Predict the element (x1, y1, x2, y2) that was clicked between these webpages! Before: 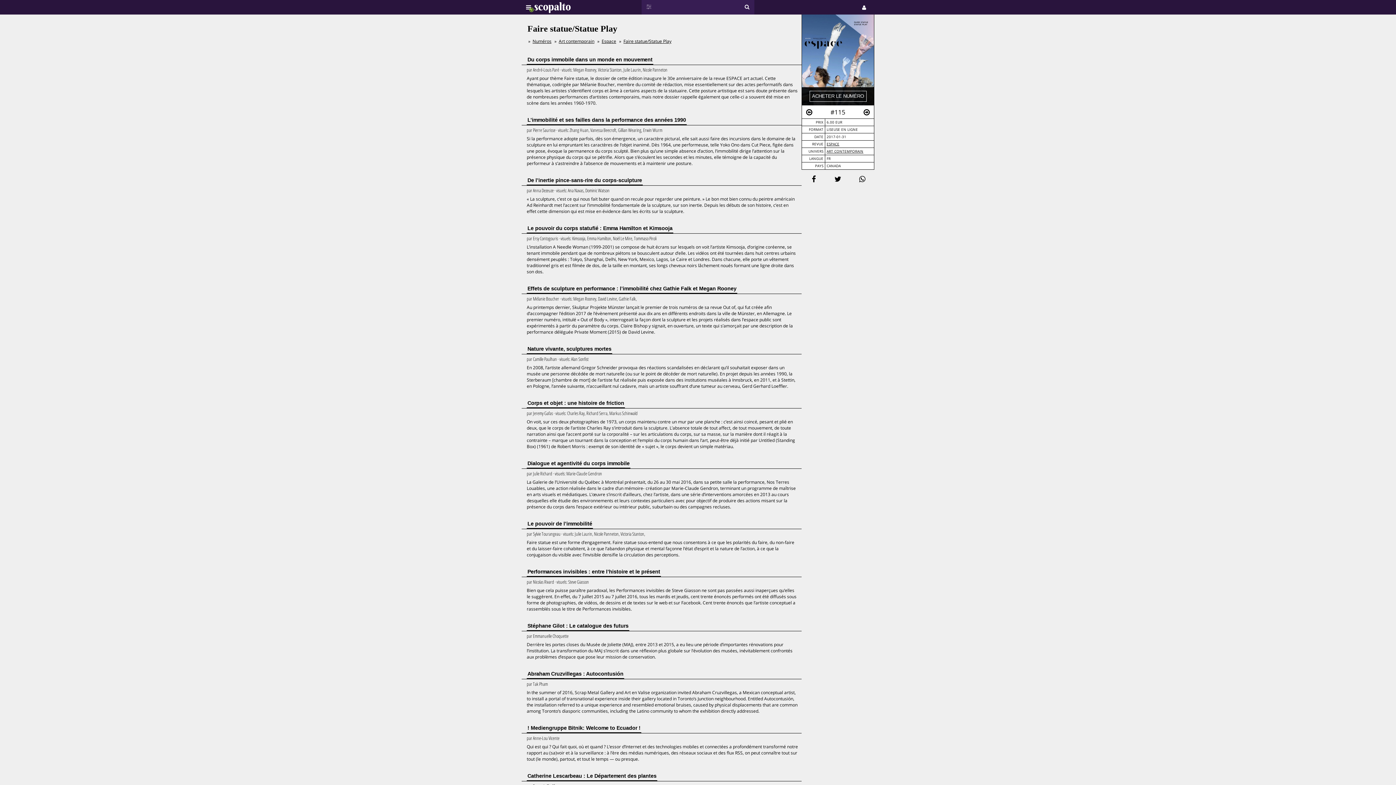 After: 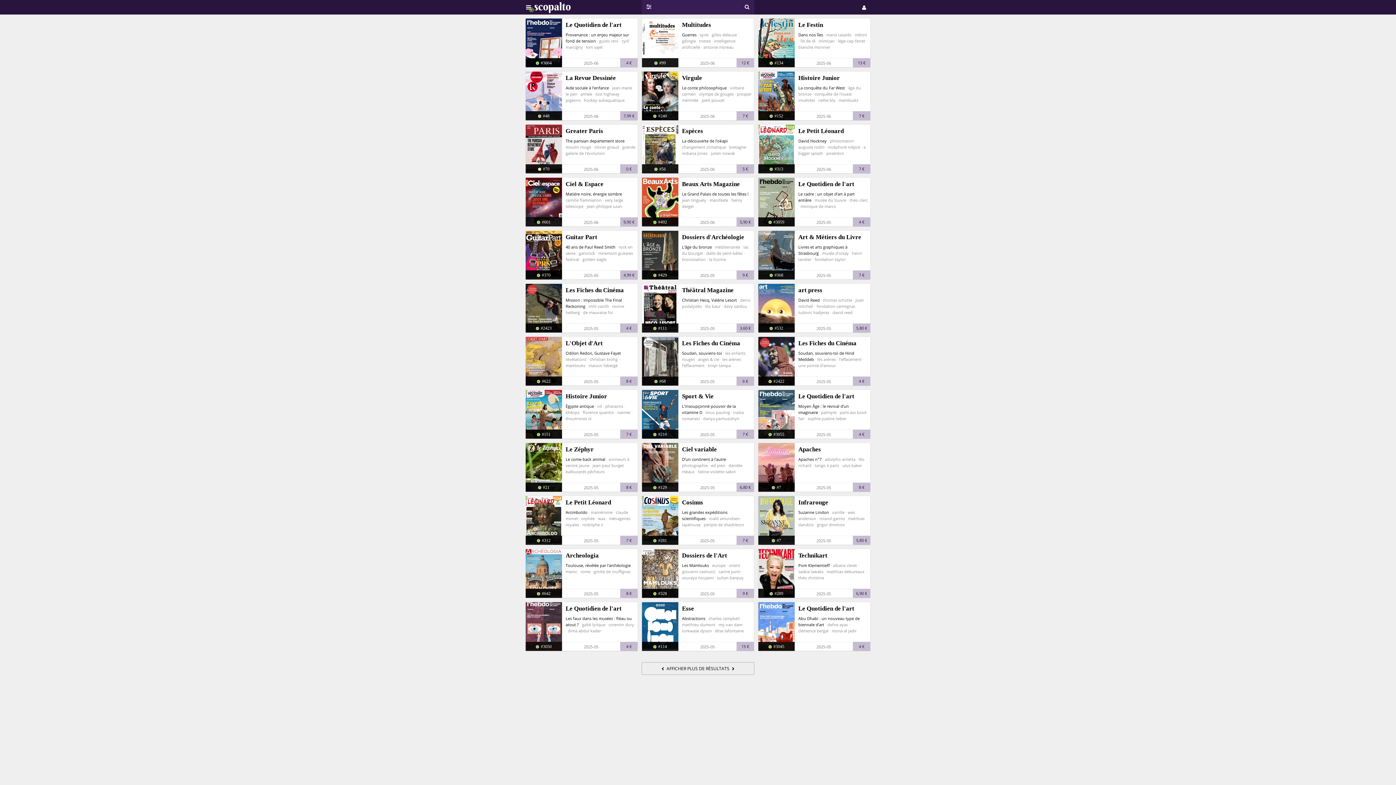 Action: label: Numéros bbox: (532, 38, 551, 44)